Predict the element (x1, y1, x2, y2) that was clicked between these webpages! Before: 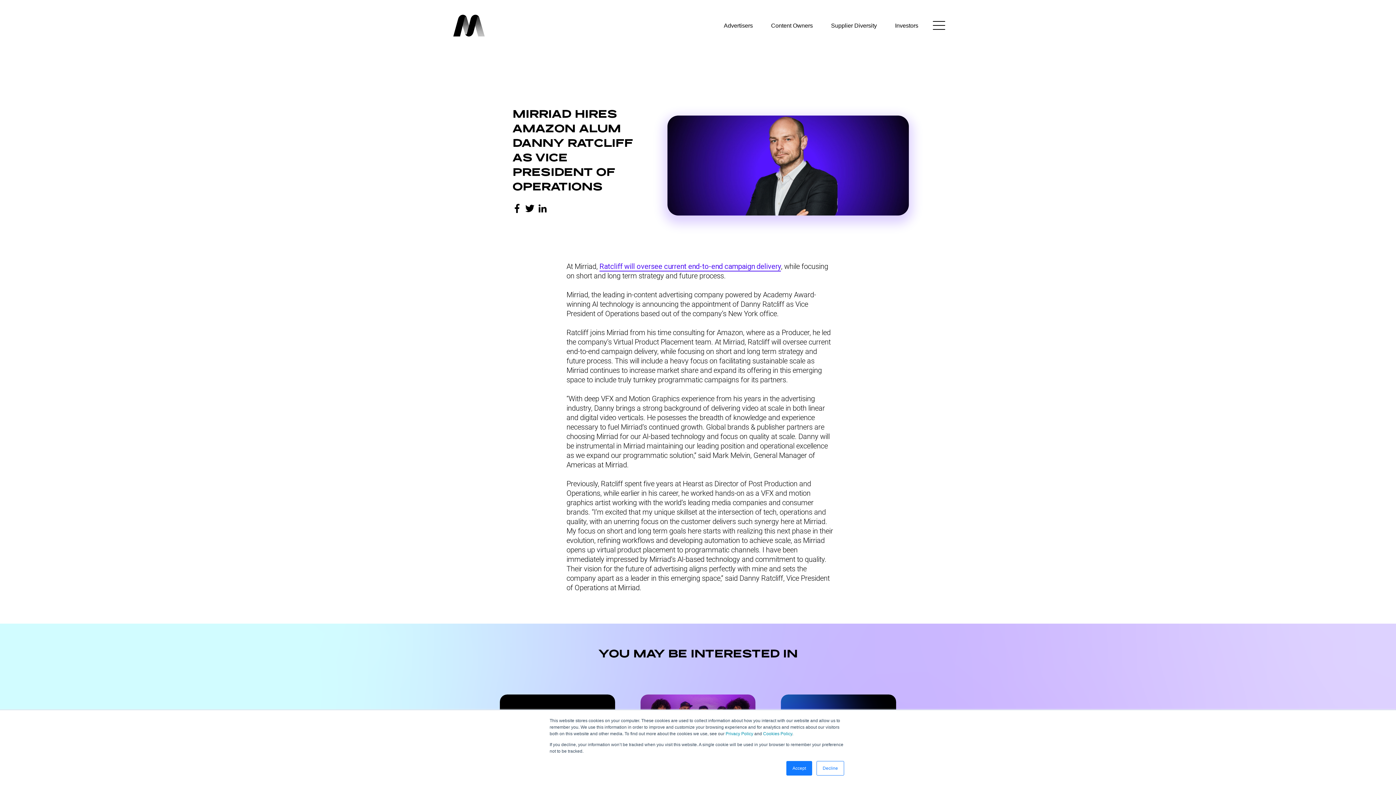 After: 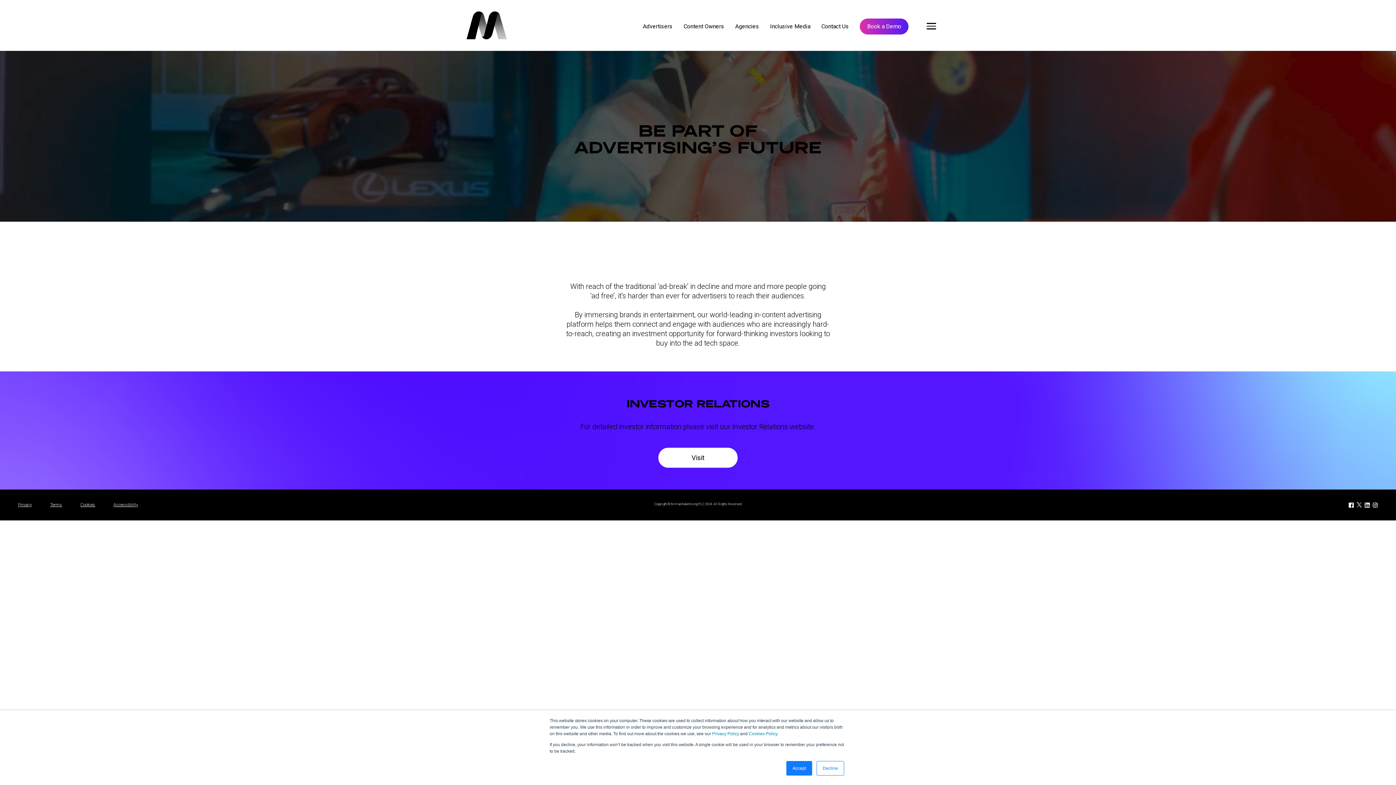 Action: bbox: (895, 22, 918, 28) label: Investors